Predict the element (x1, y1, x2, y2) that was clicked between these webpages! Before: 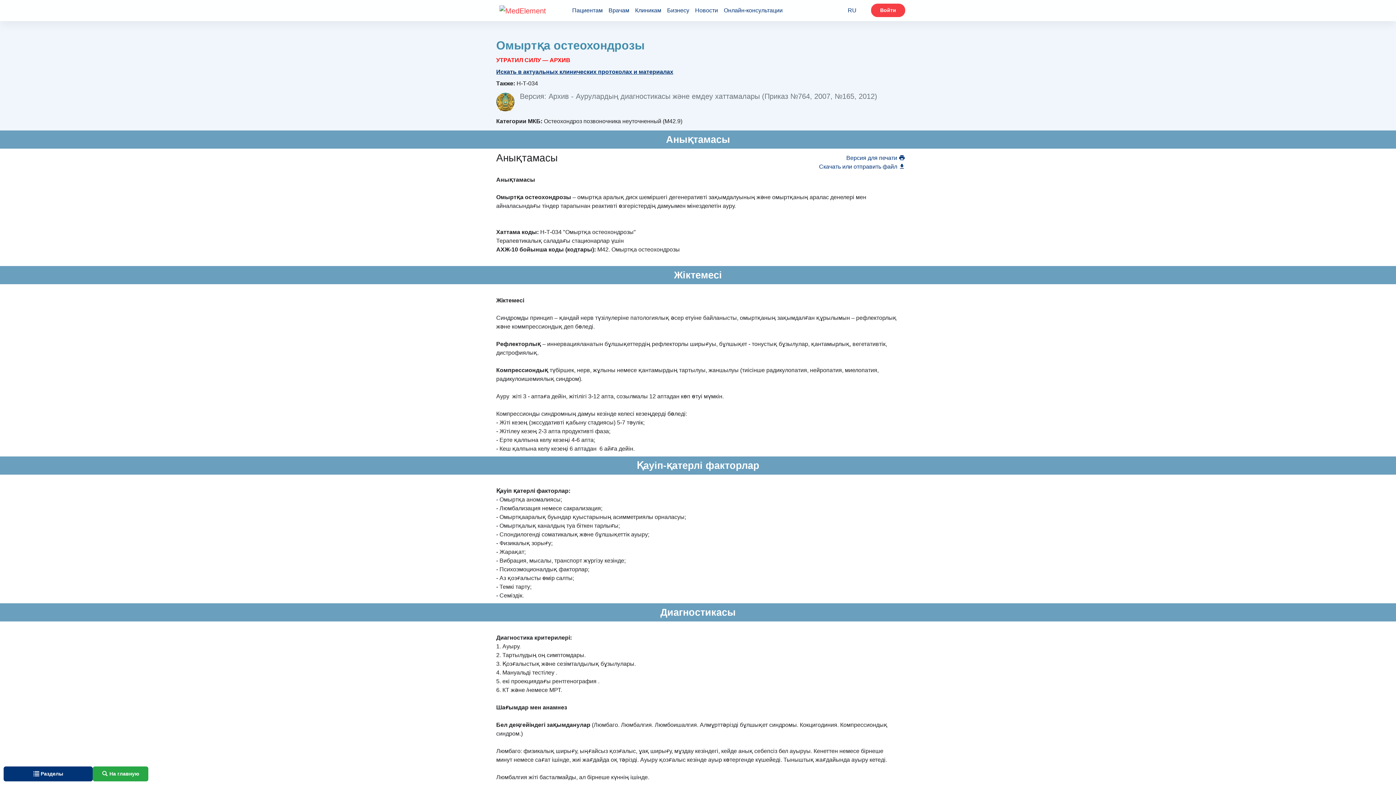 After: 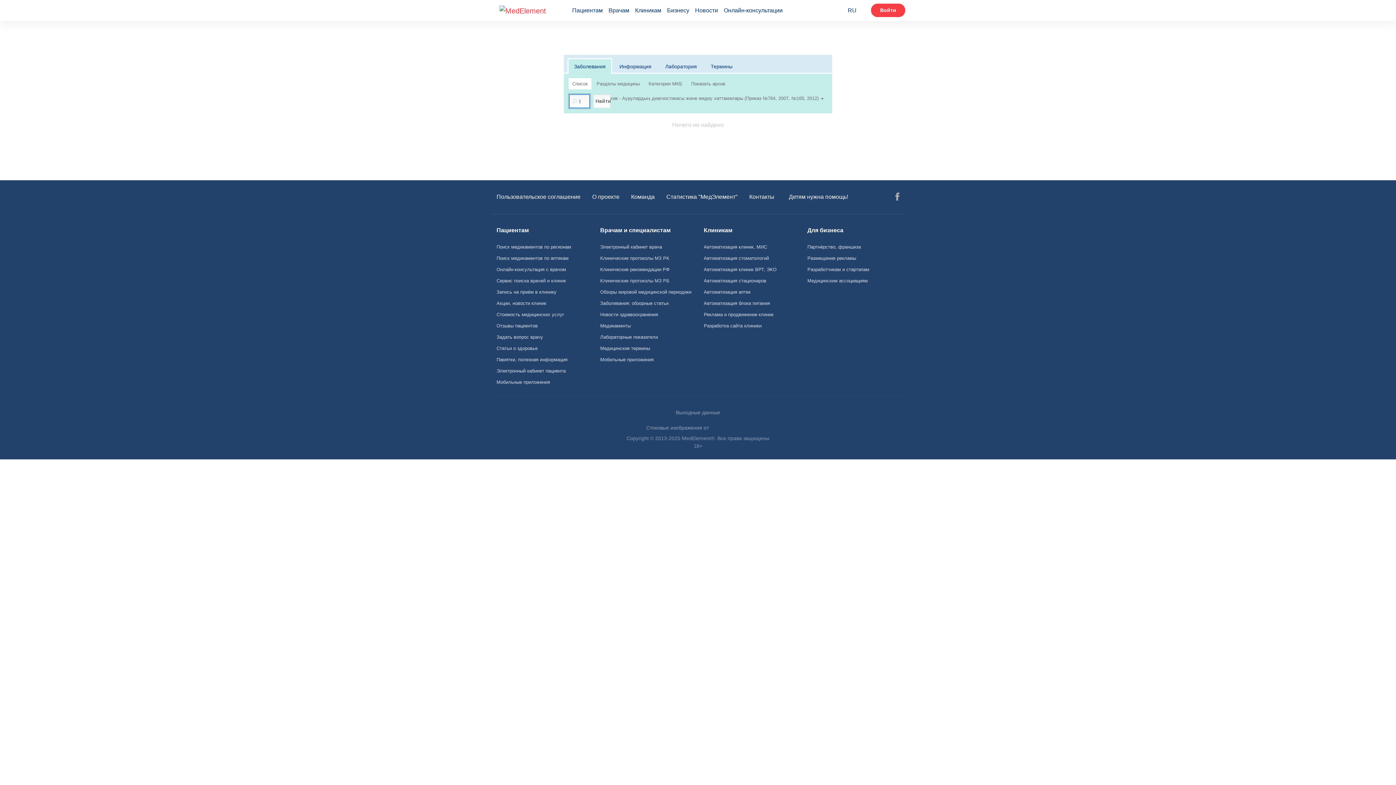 Action: label:  На главную bbox: (92, 766, 148, 781)